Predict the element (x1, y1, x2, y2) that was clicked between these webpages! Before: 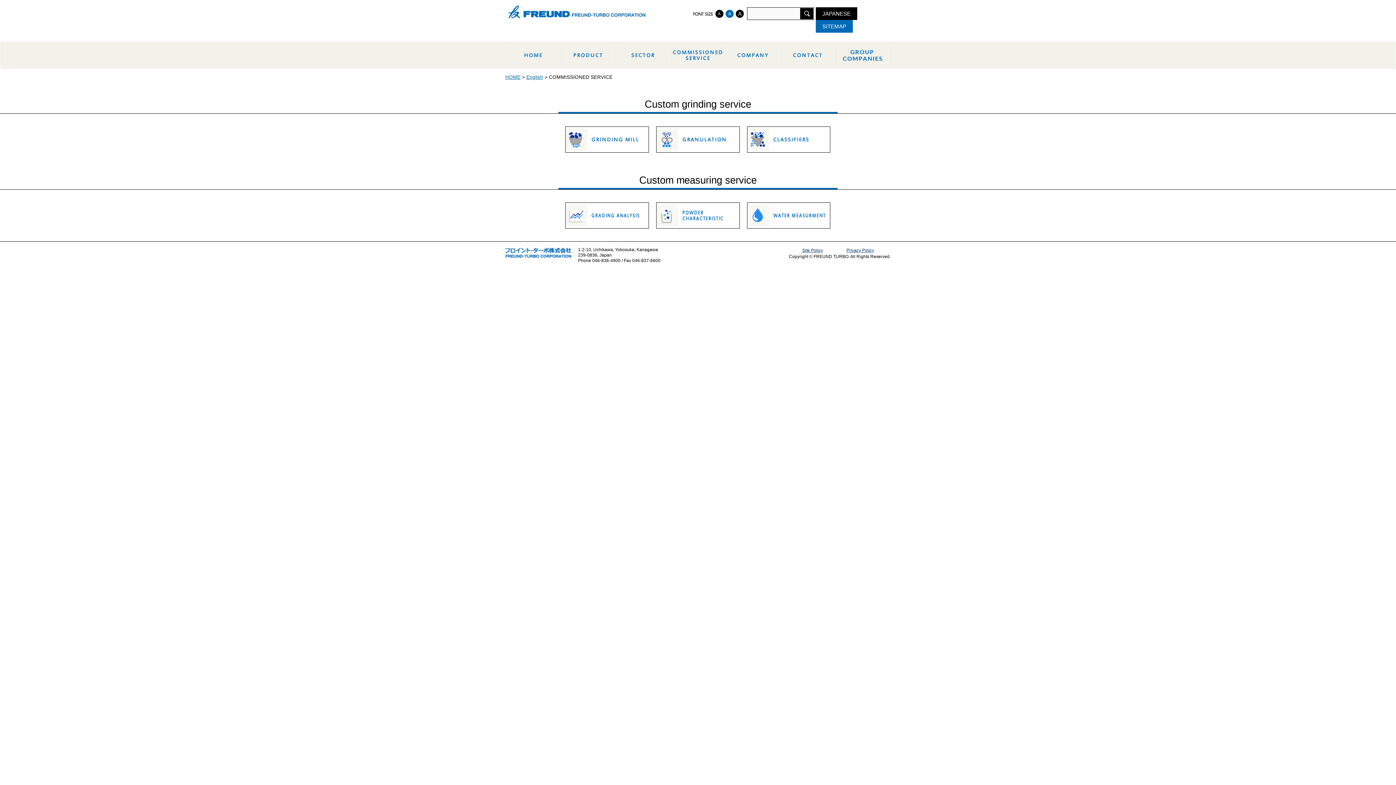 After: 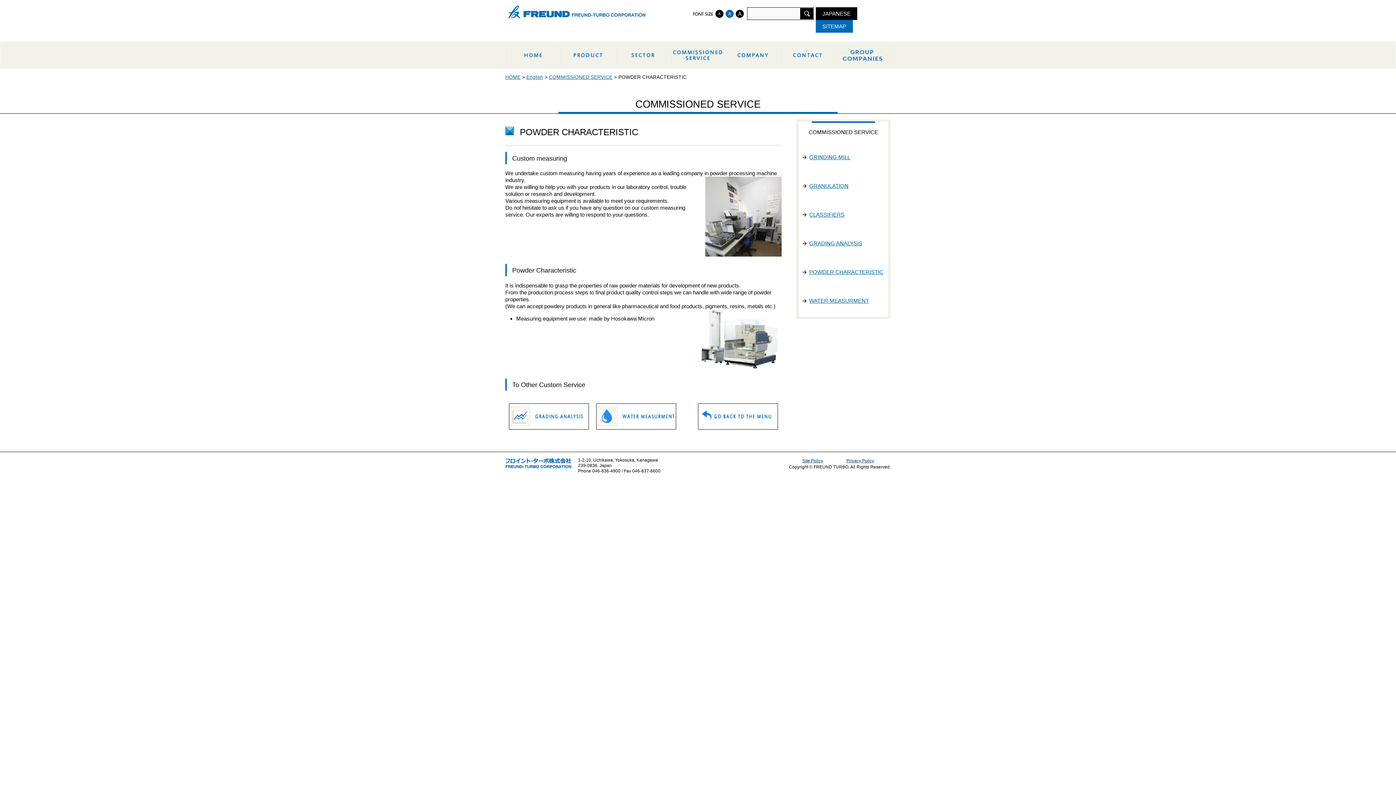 Action: bbox: (656, 202, 739, 228) label: POWDER CHARACTERISTIC